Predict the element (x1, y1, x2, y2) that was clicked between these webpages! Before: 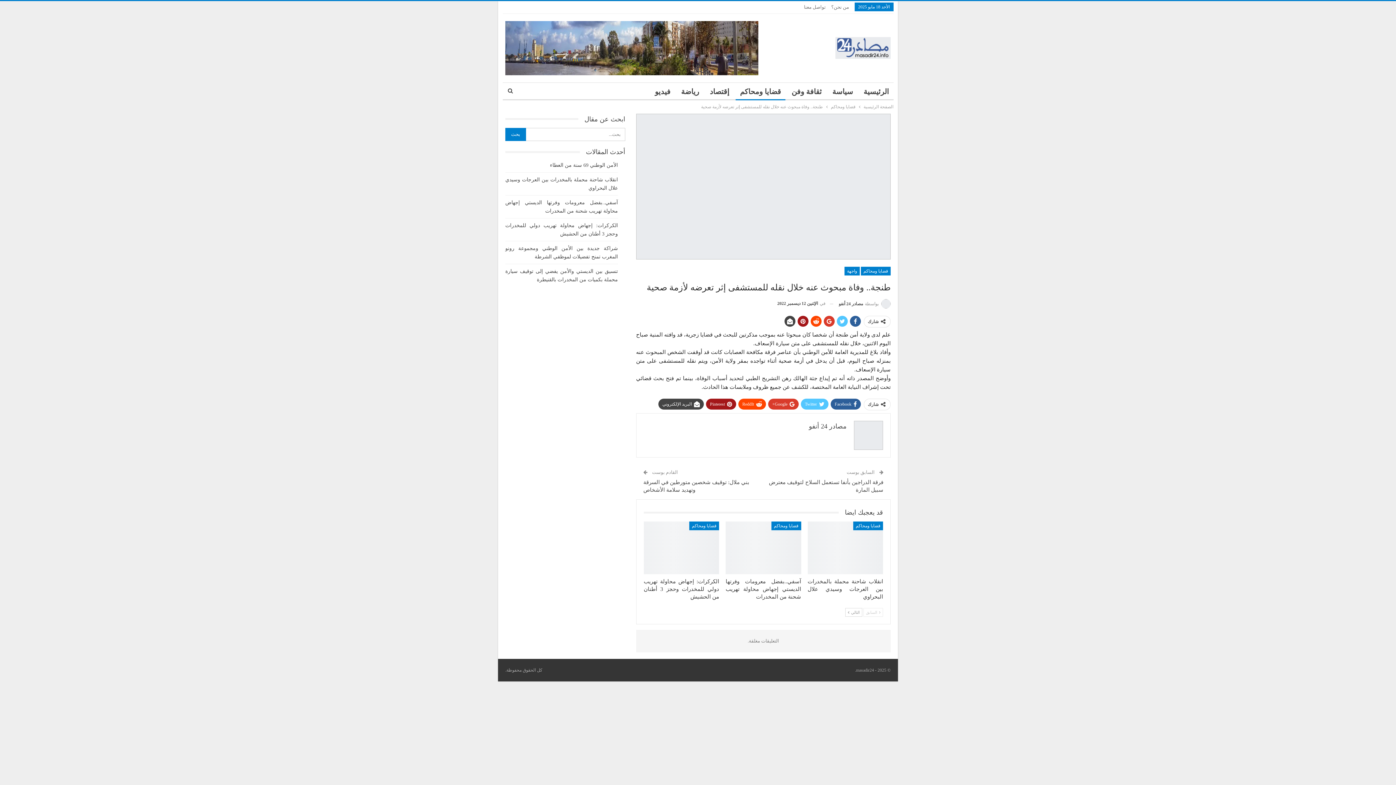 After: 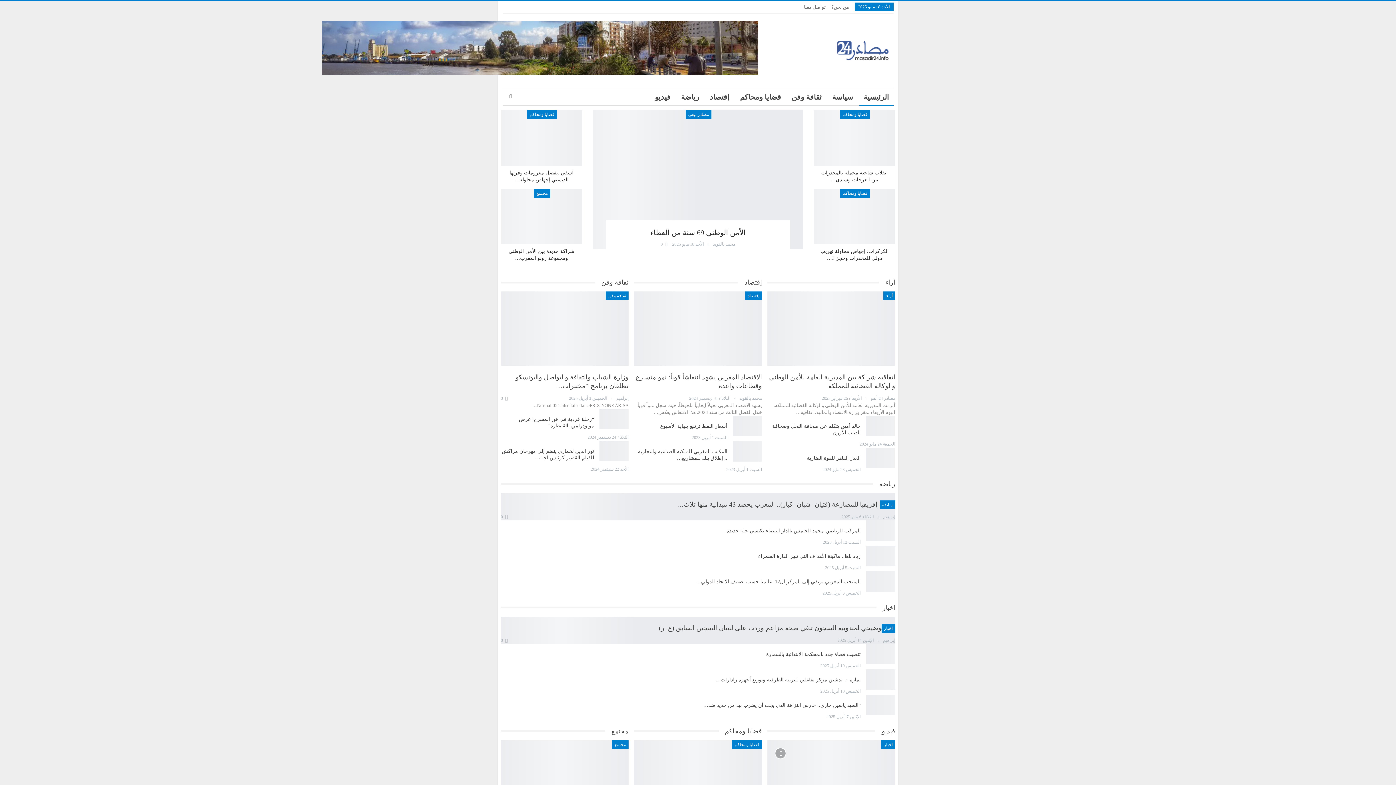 Action: bbox: (859, 82, 893, 100) label: الرئيسية